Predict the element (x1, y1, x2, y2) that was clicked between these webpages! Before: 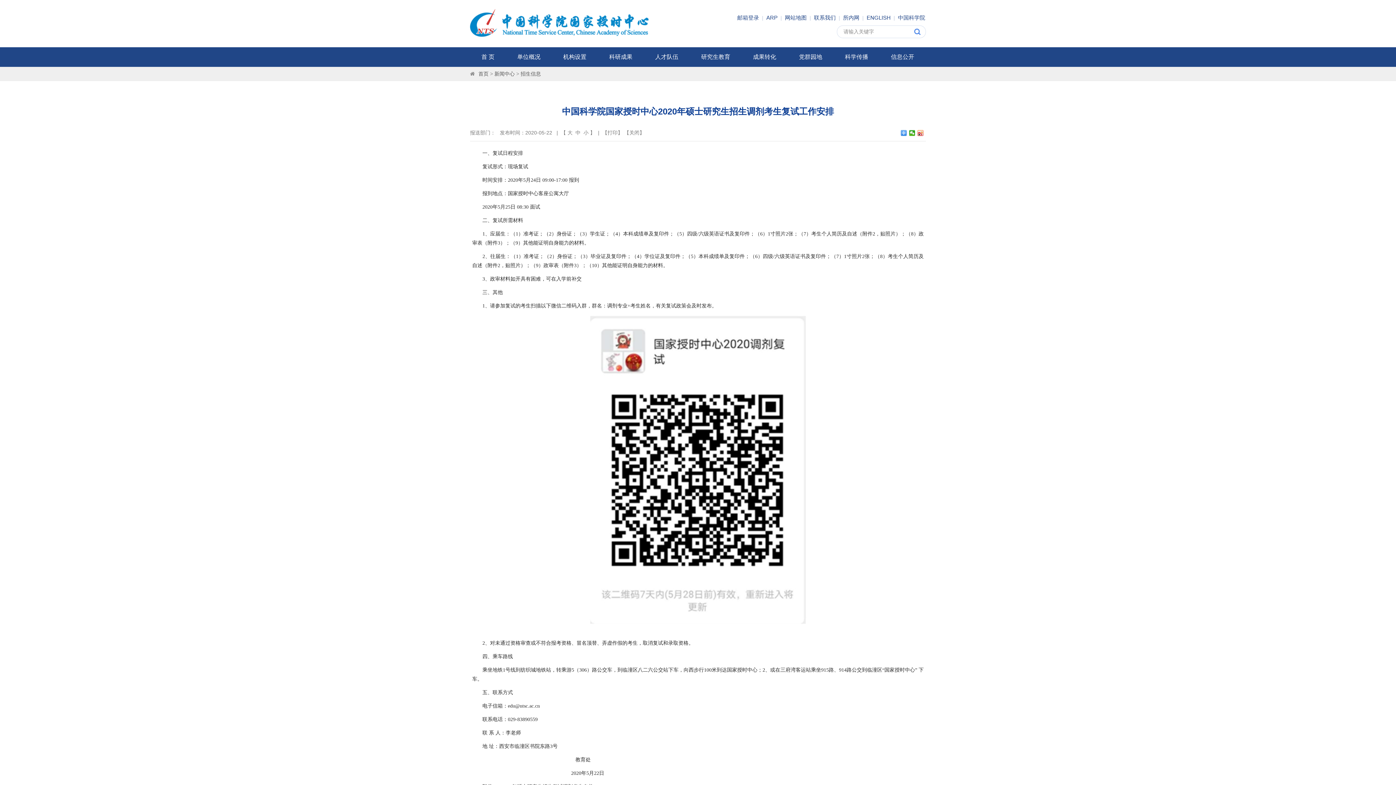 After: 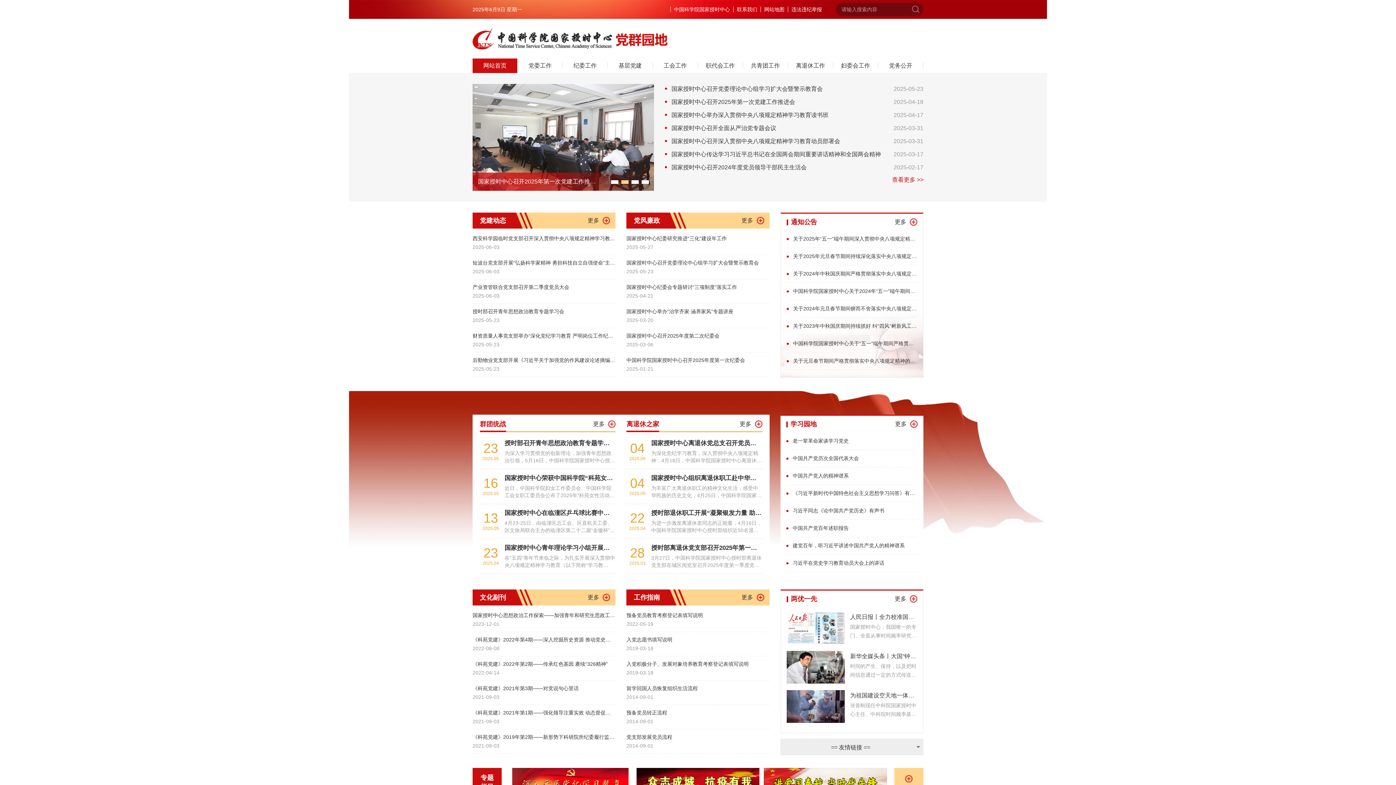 Action: bbox: (787, 47, 833, 66) label: 党群园地